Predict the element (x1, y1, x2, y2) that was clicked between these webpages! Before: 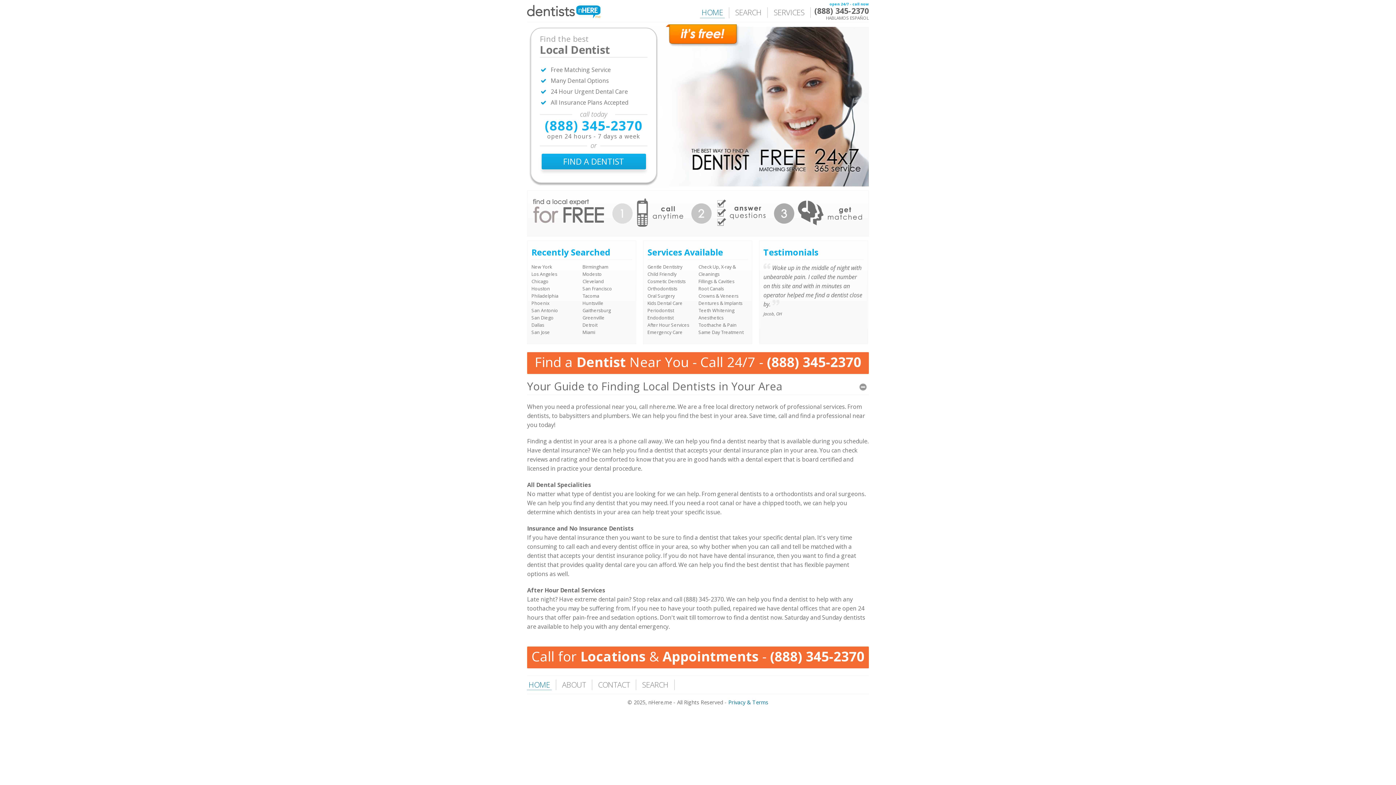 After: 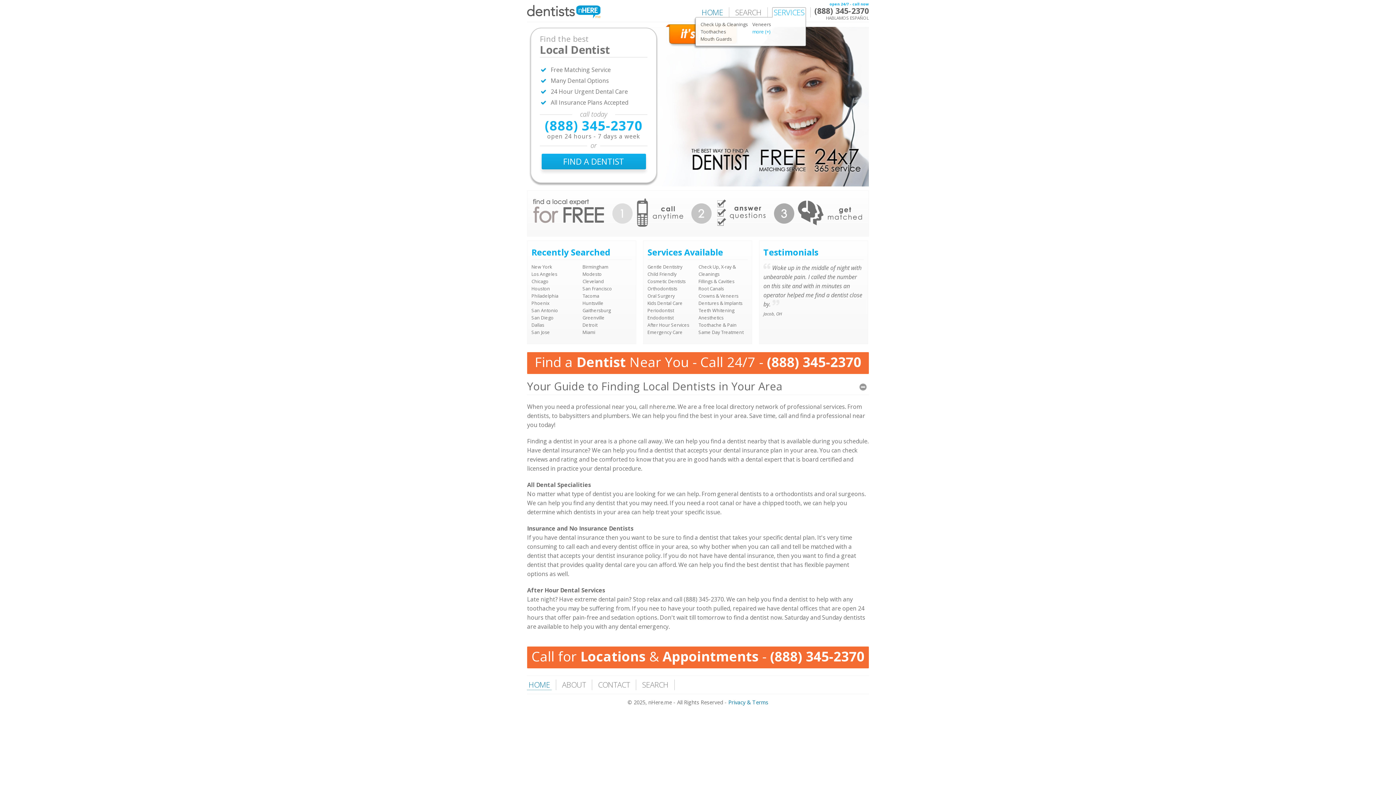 Action: bbox: (772, 7, 806, 17) label: SERVICES